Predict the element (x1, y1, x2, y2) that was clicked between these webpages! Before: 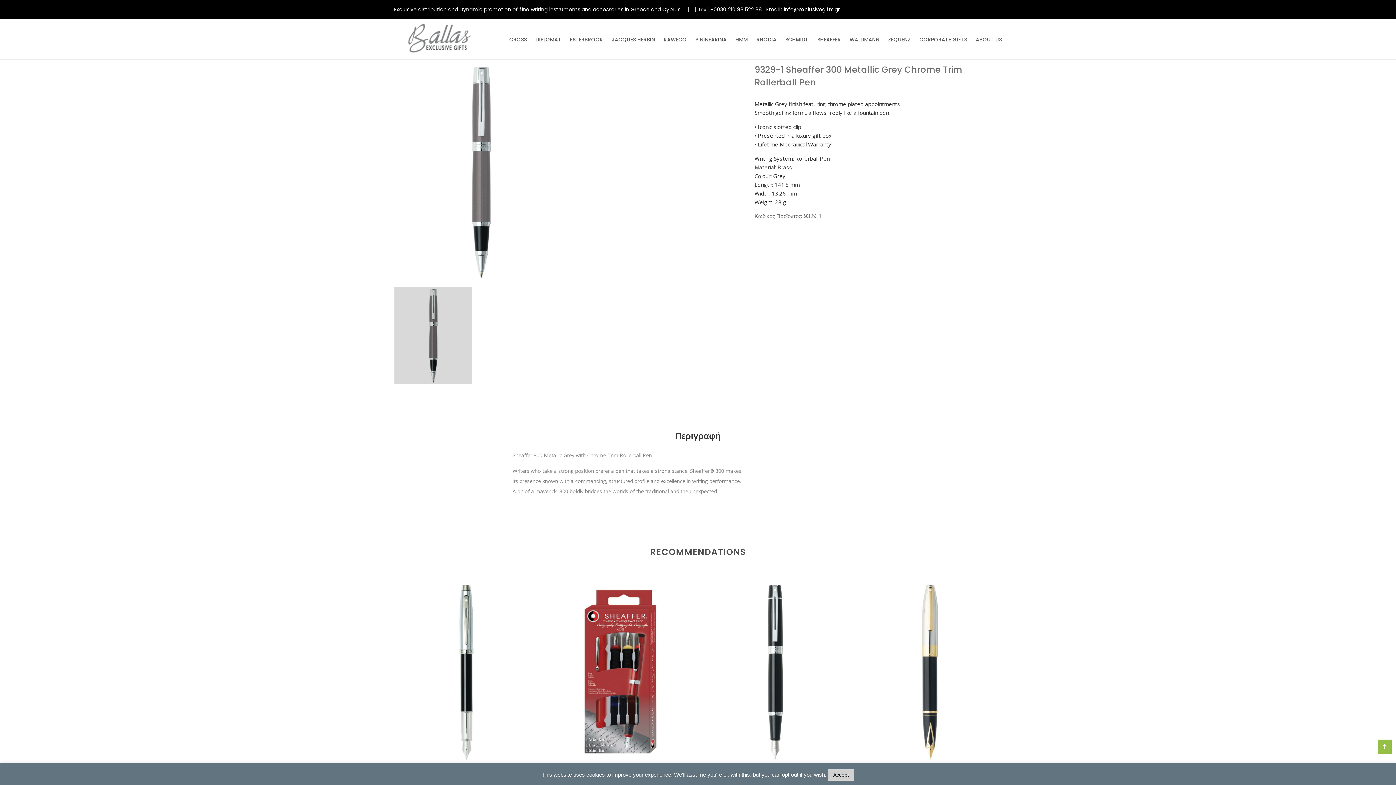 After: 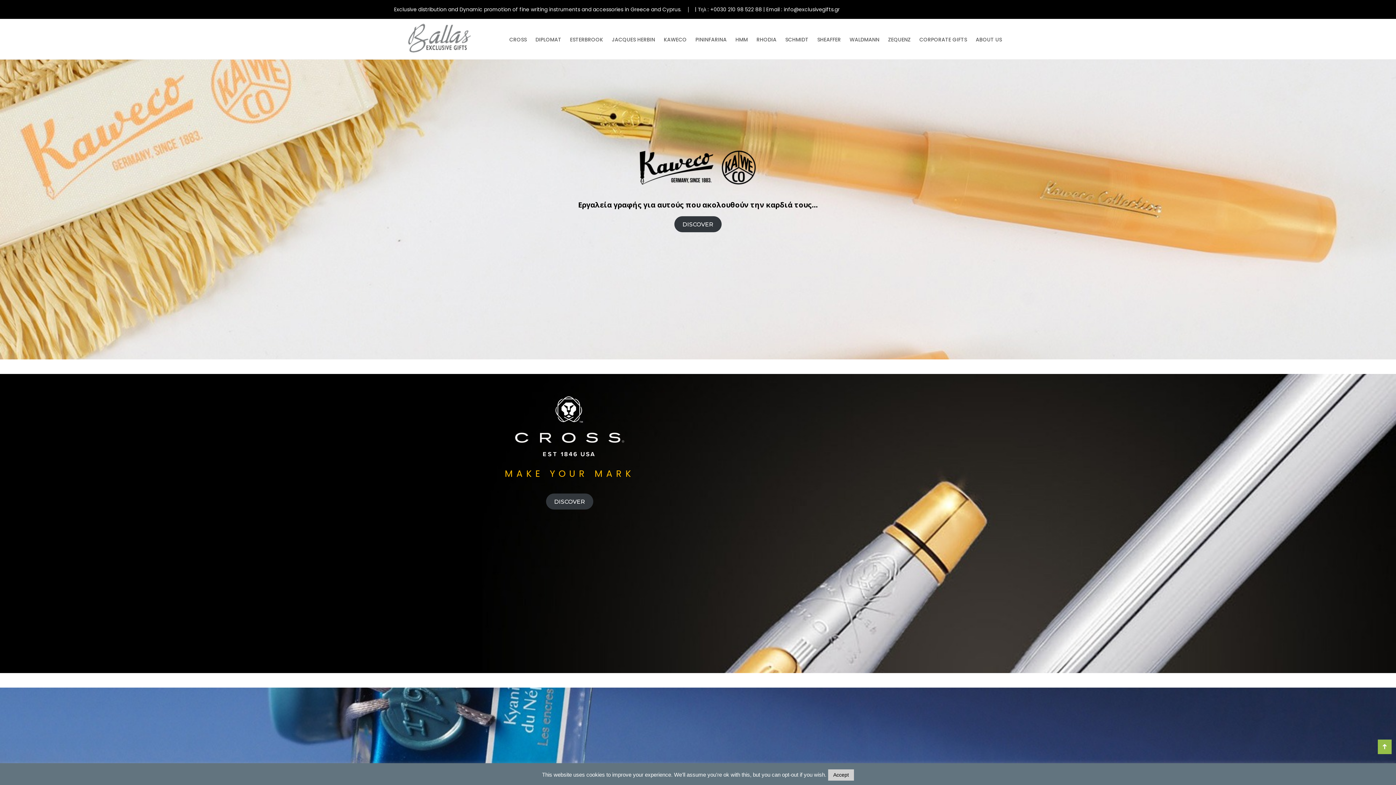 Action: bbox: (394, 50, 485, 58)